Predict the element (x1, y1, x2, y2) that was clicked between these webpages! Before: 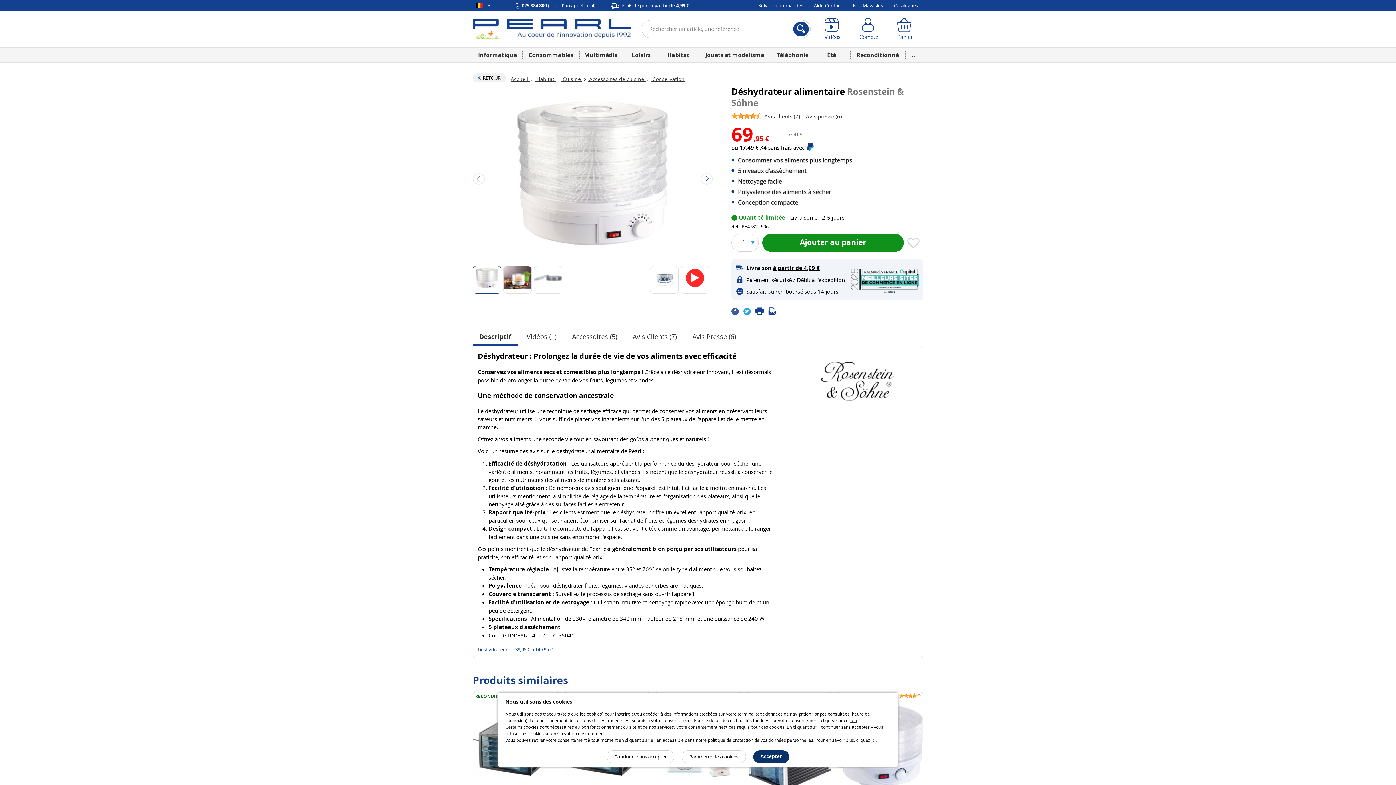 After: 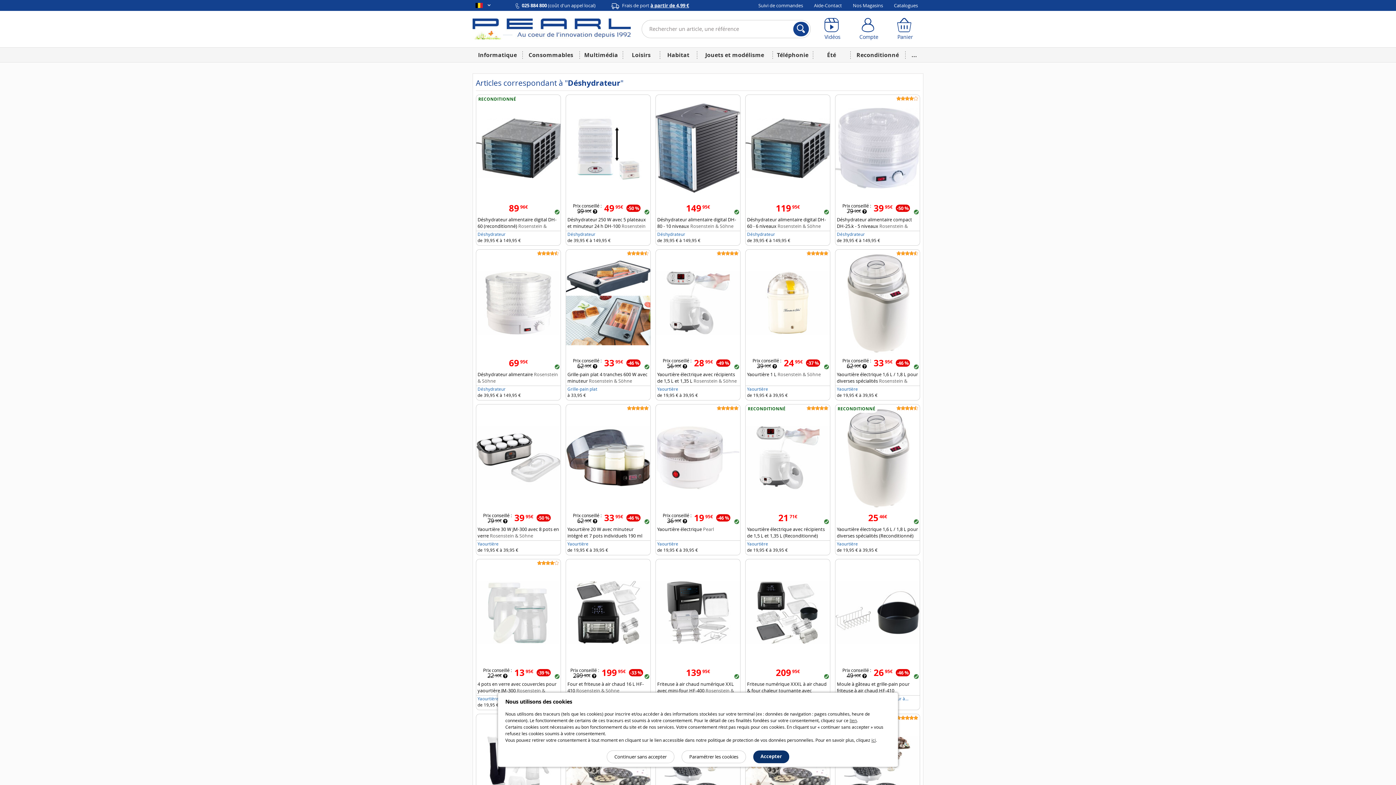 Action: bbox: (477, 646, 553, 653) label: Déshydrateur de 39,95 € à 149,95 €